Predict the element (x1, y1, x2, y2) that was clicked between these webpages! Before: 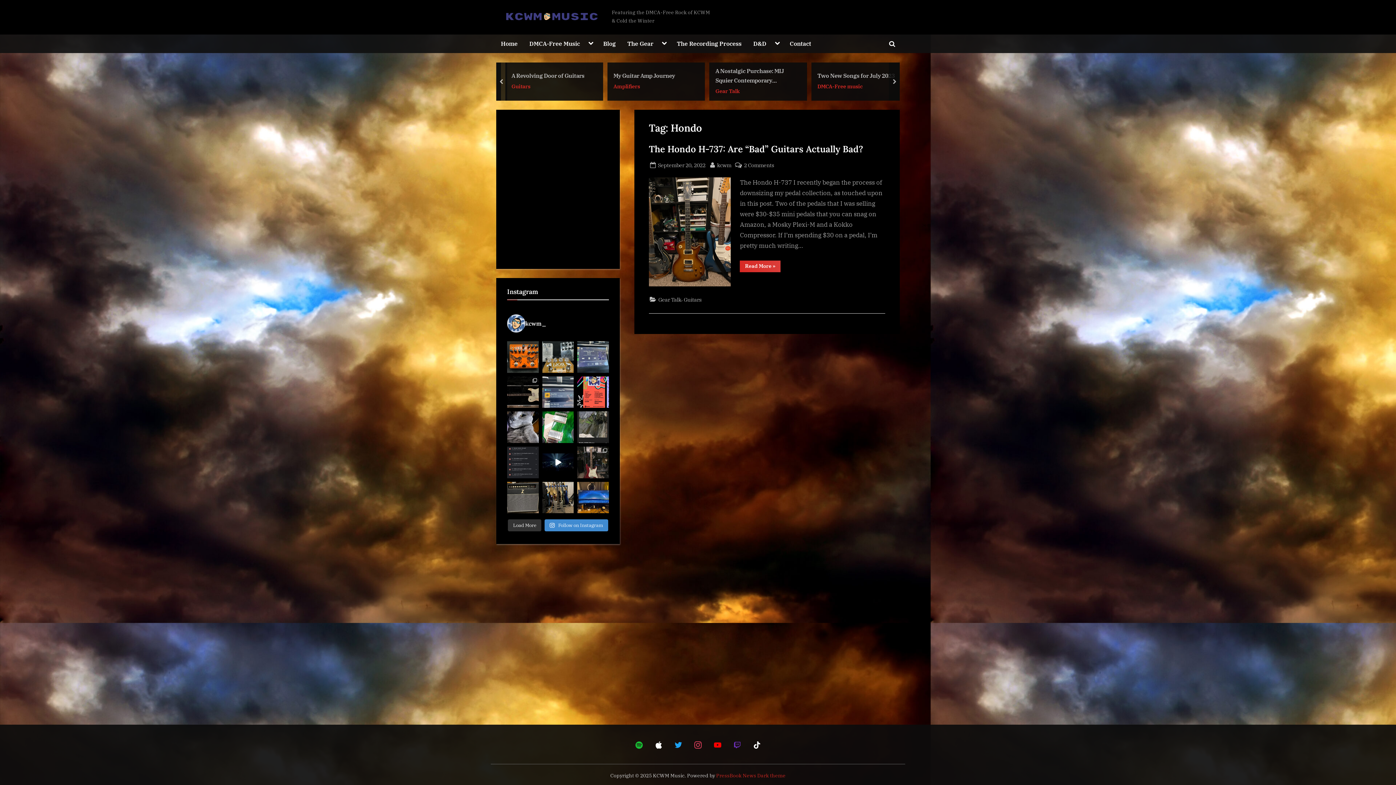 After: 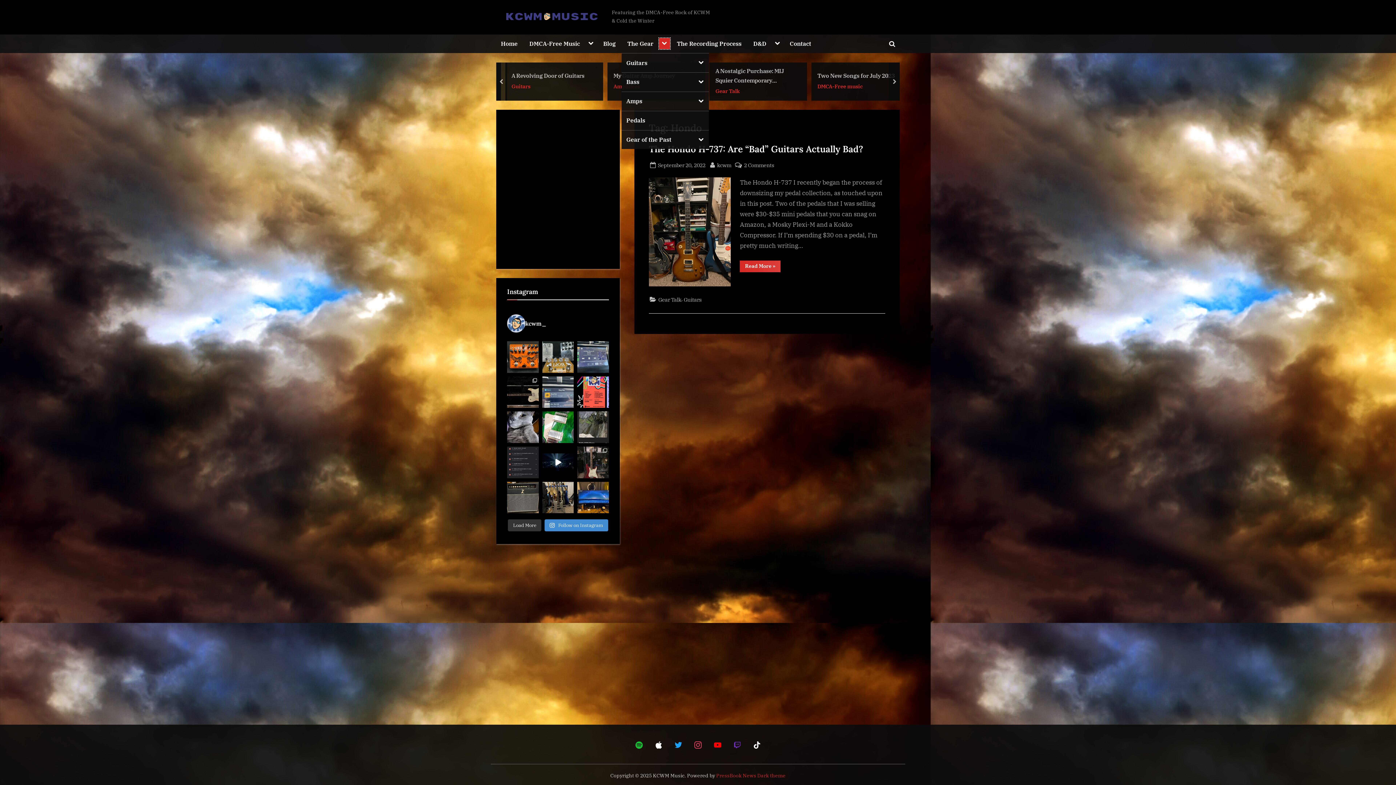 Action: bbox: (659, 38, 670, 49) label: Toggle sub-menu